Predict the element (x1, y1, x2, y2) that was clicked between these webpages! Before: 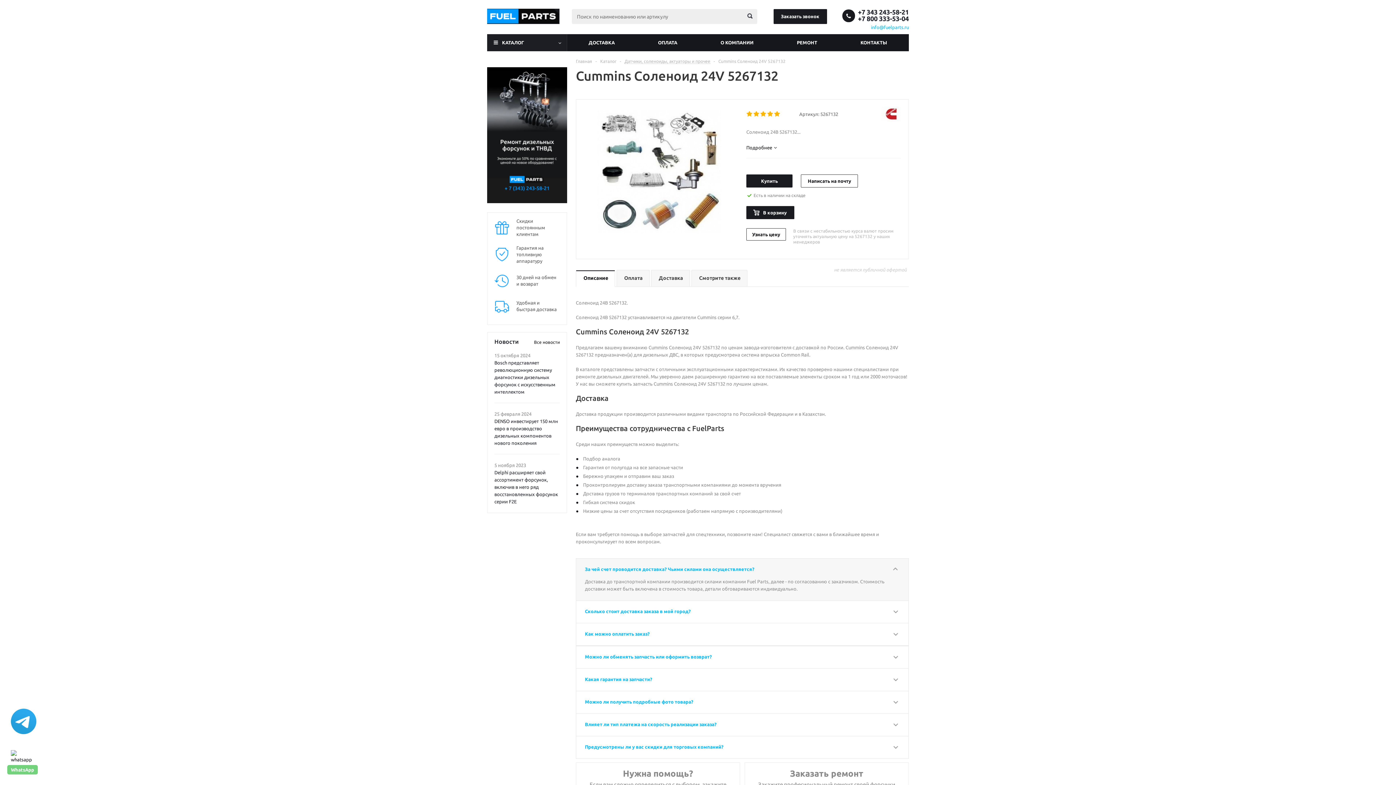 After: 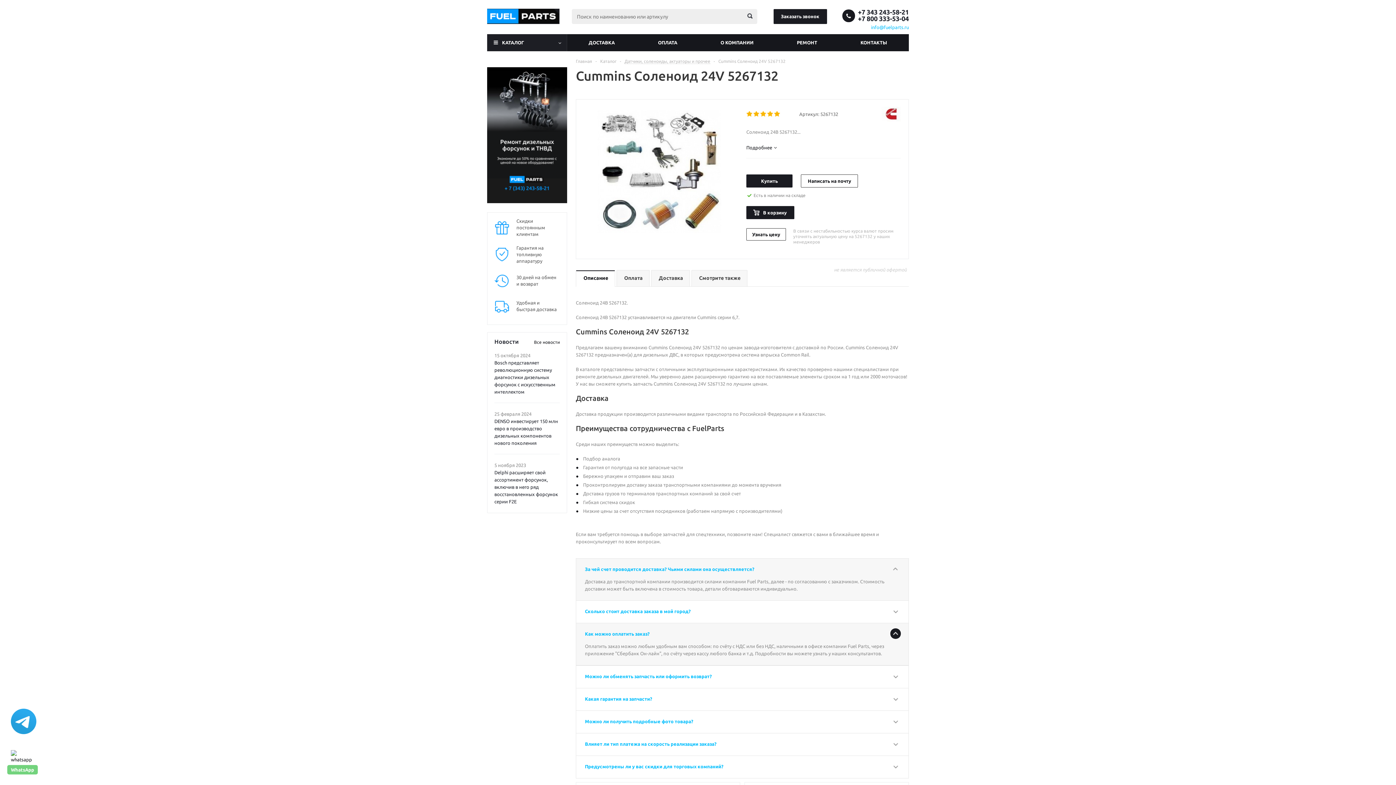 Action: bbox: (585, 630, 900, 637) label: Как можно оплатить заказ?